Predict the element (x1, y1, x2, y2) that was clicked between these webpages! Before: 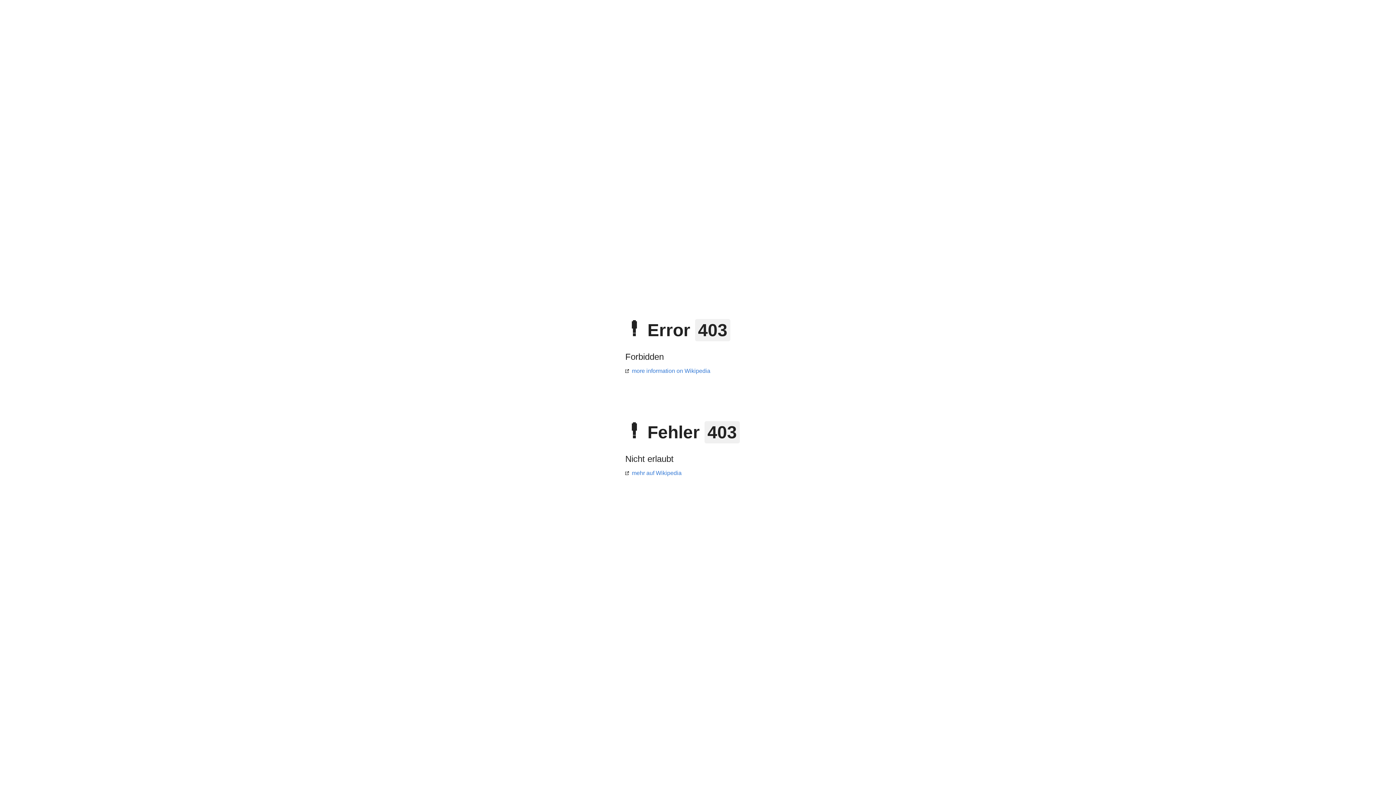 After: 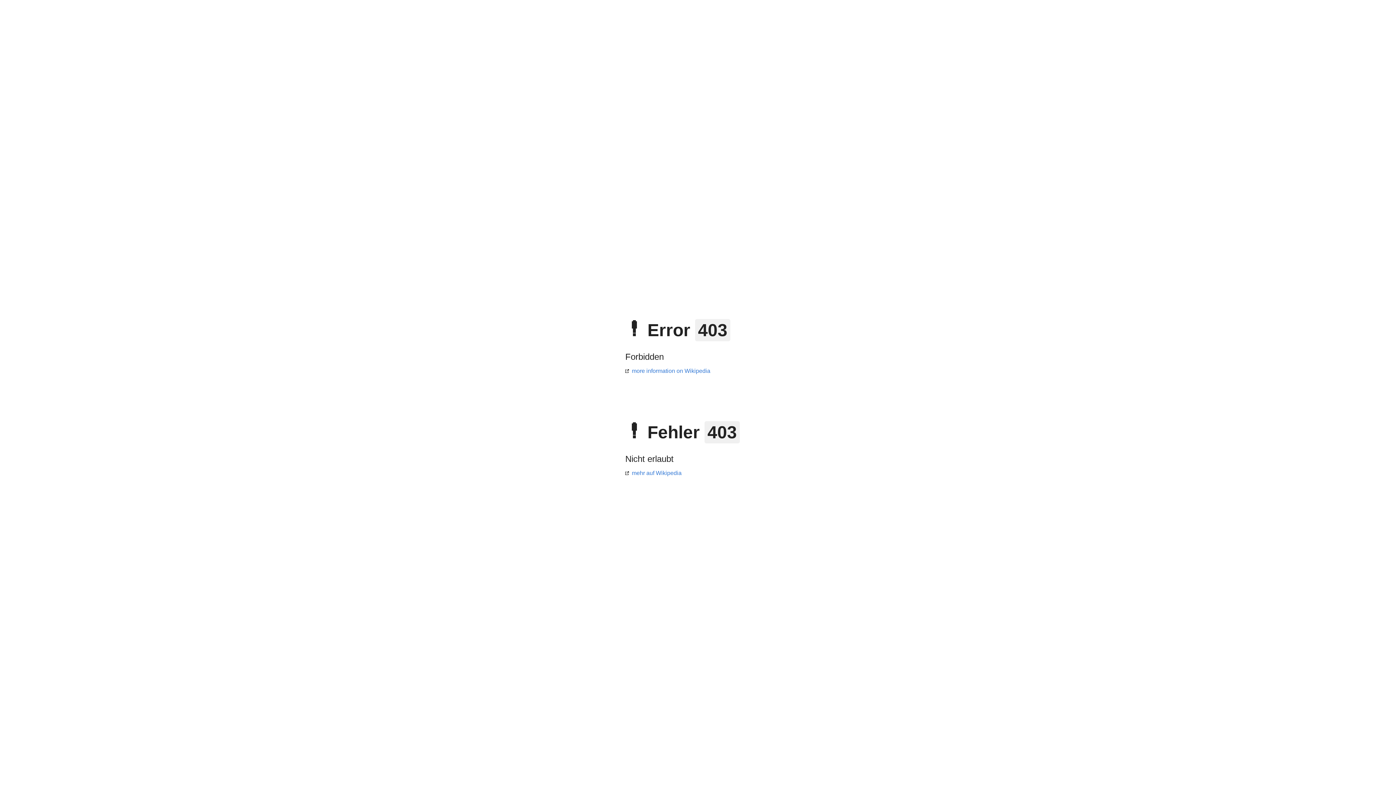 Action: bbox: (625, 470, 681, 476) label: mehr auf Wikipedia